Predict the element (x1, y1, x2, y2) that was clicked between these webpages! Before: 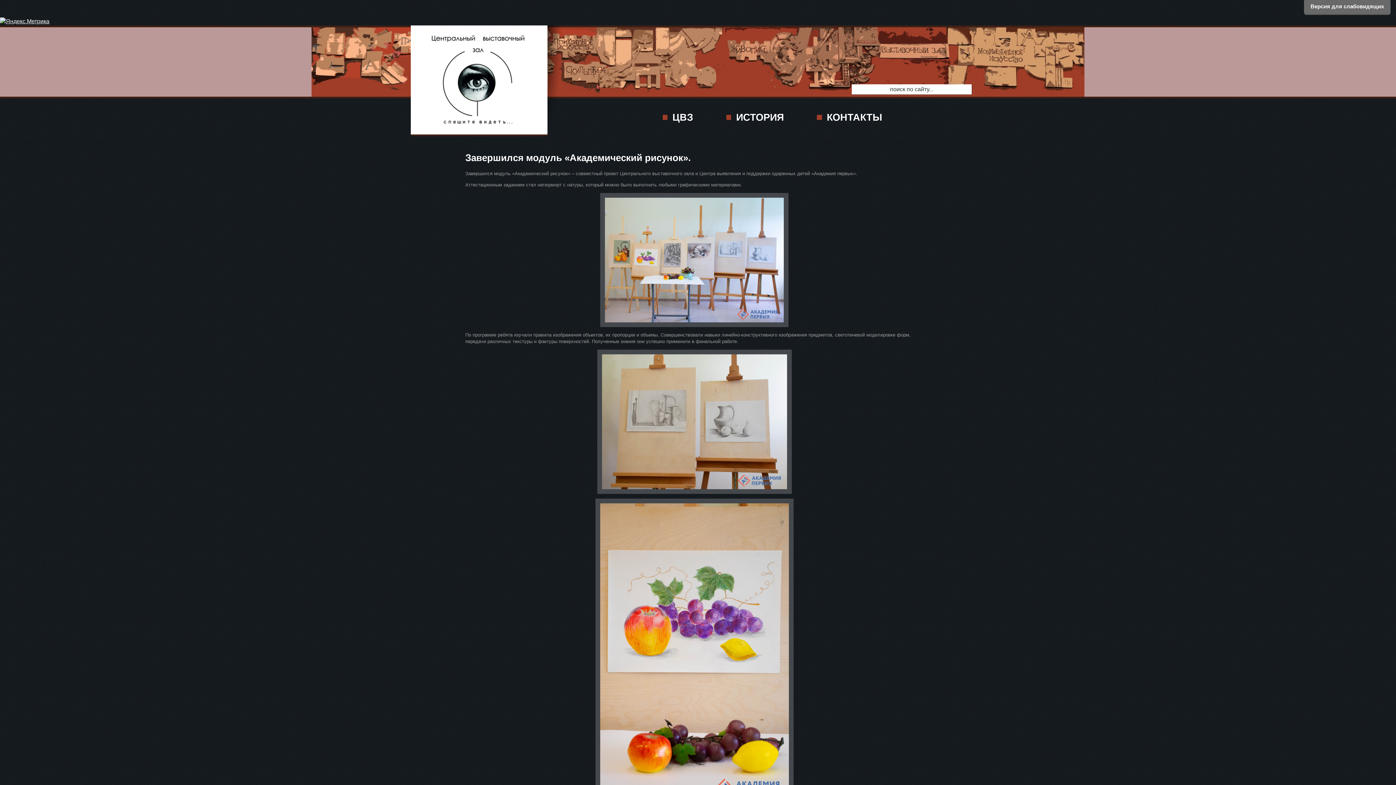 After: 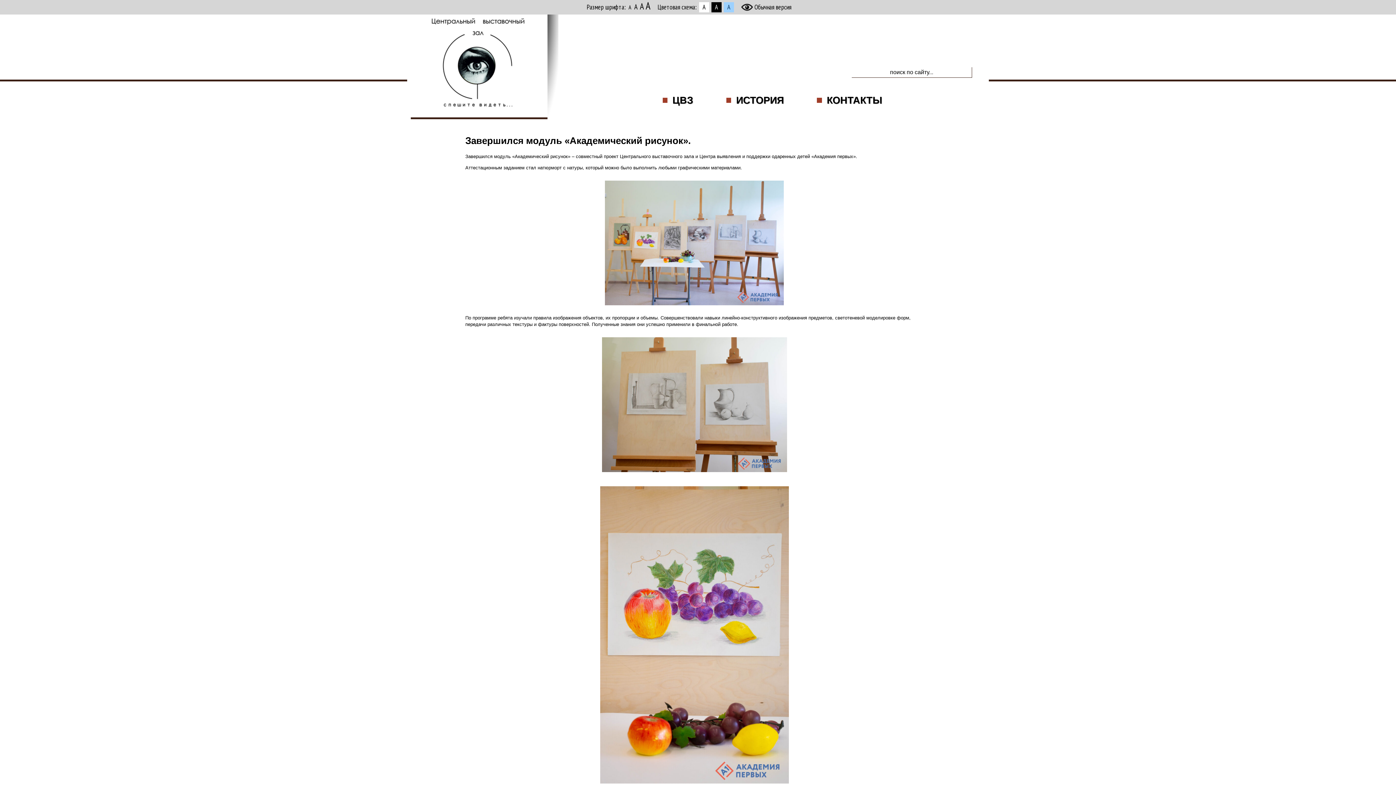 Action: bbox: (1304, -1, 1390, 14) label: Версия для слабовидящих